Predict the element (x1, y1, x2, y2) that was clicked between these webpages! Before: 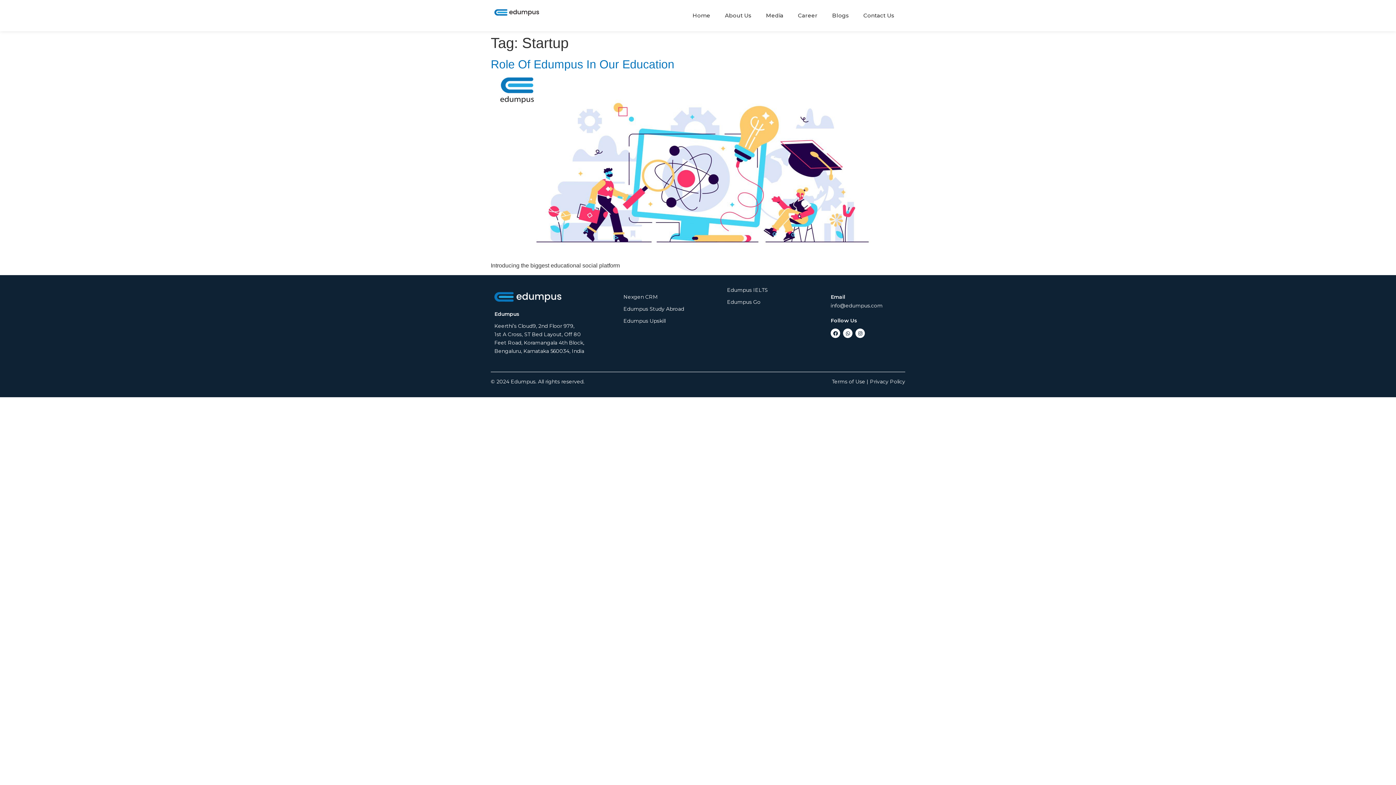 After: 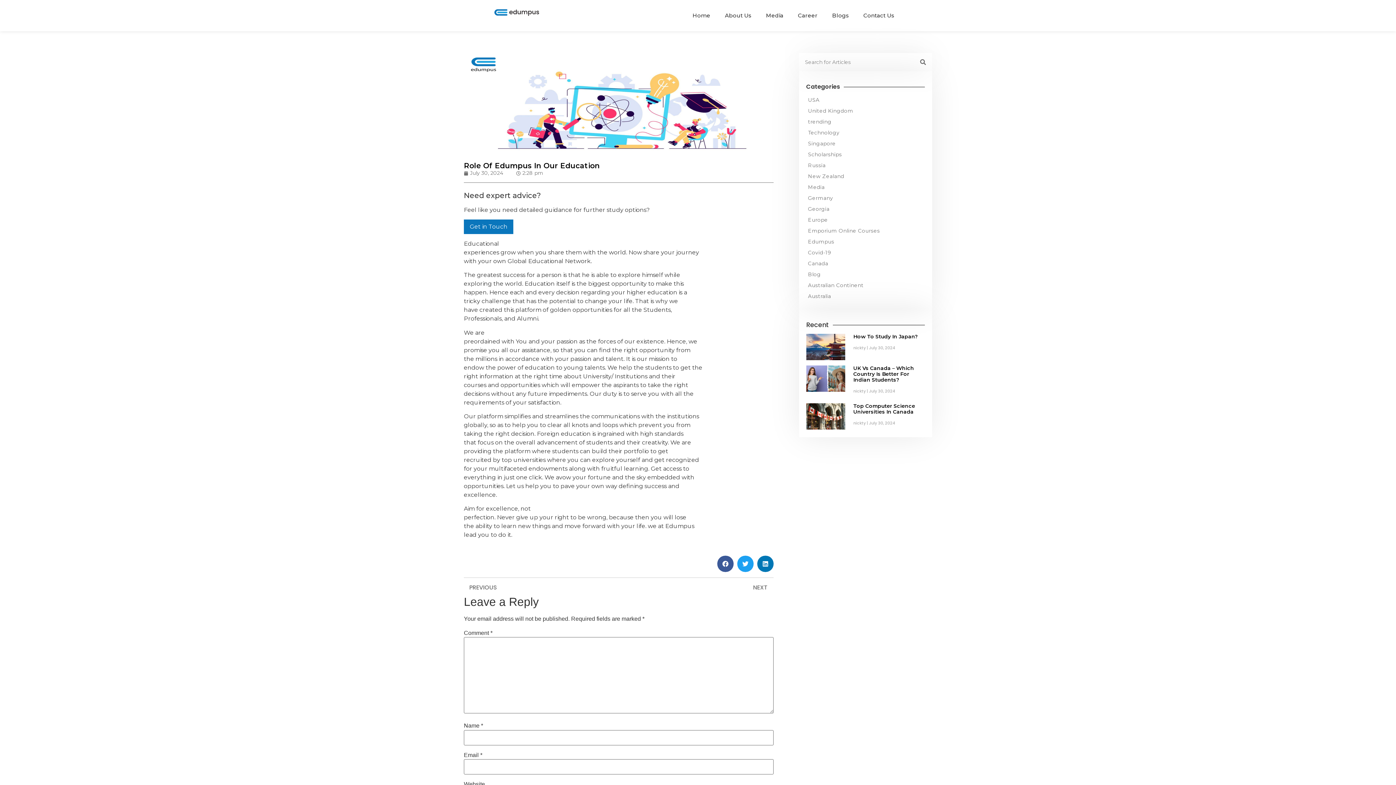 Action: label: Role Of Edumpus In Our Education bbox: (490, 57, 674, 70)